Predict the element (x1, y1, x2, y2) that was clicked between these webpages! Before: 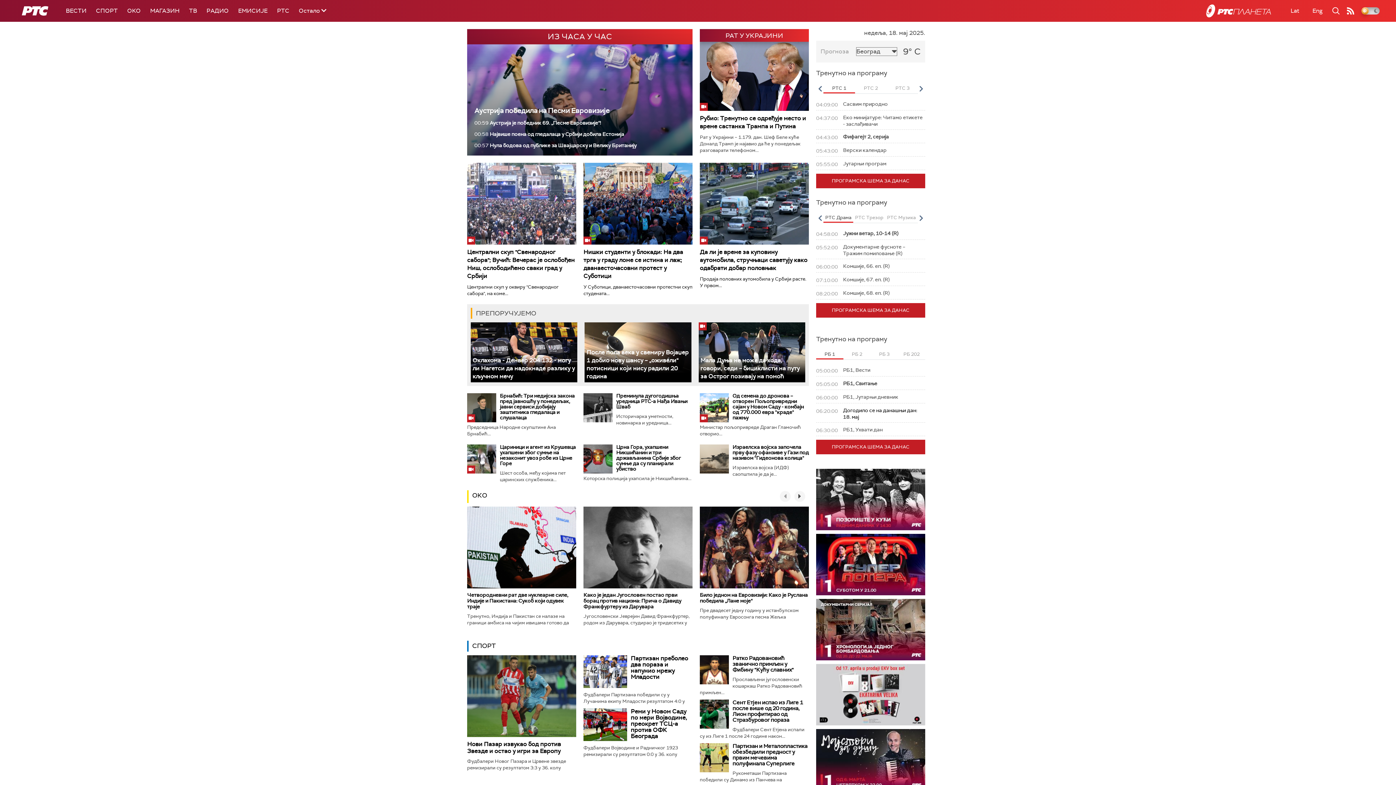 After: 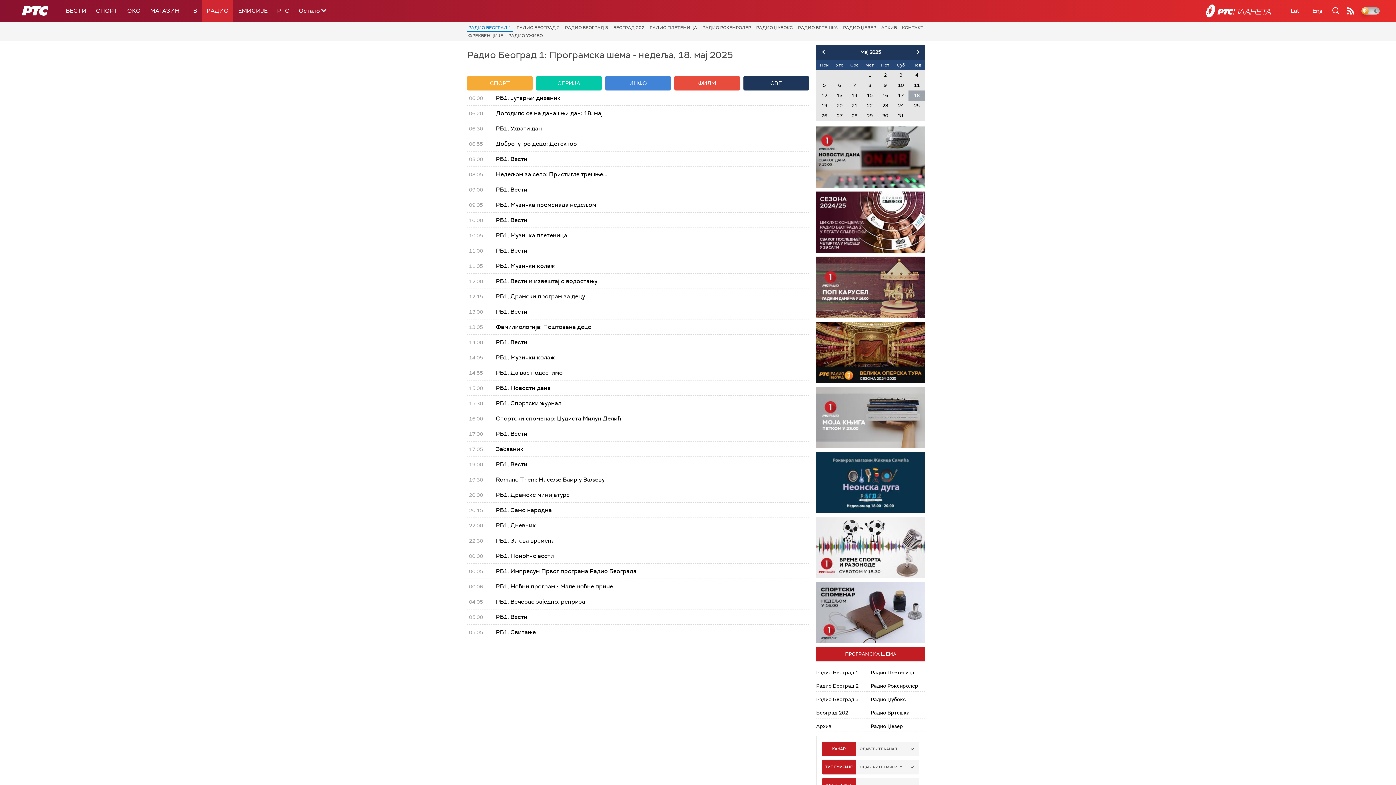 Action: label: ПРОГРАМСКА ШЕМА ЗА ДАНАС bbox: (816, 440, 925, 454)